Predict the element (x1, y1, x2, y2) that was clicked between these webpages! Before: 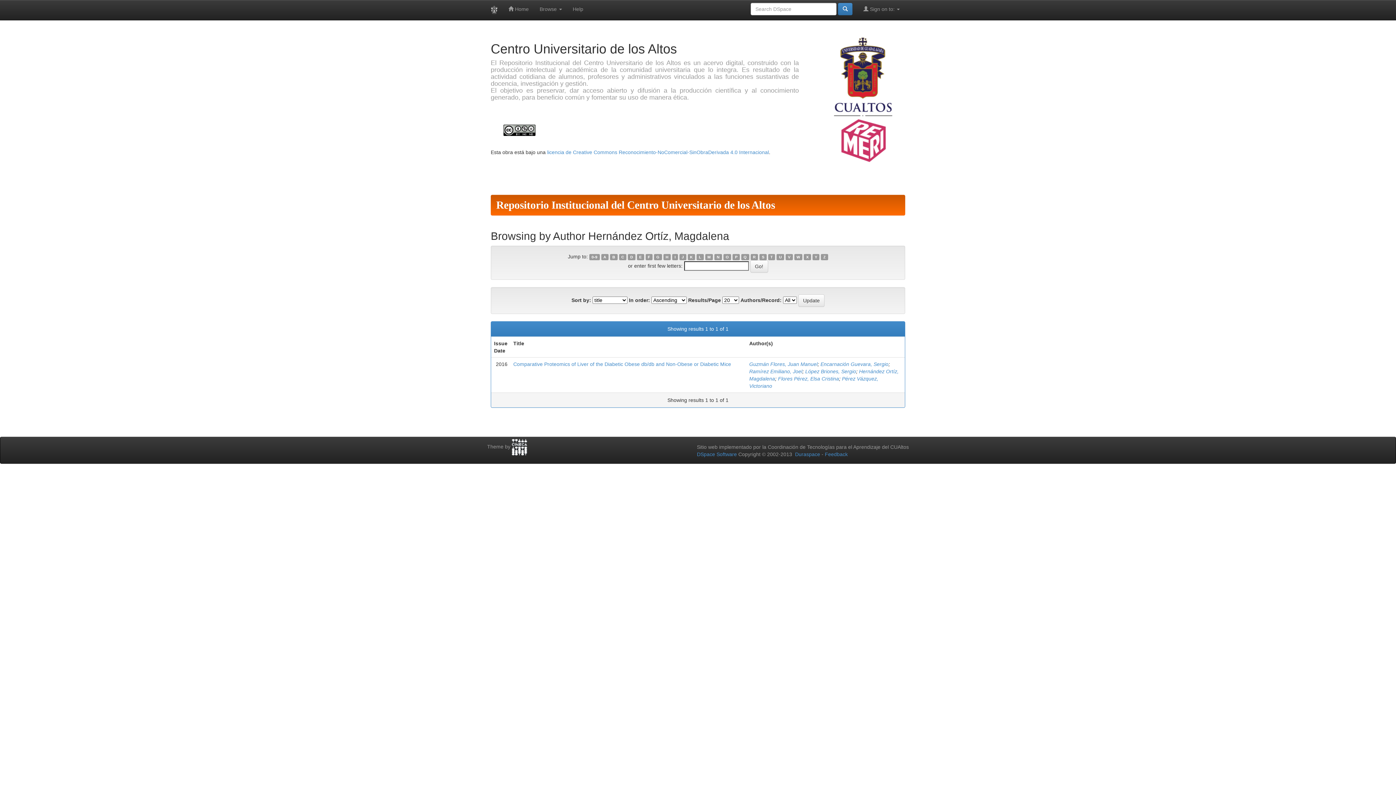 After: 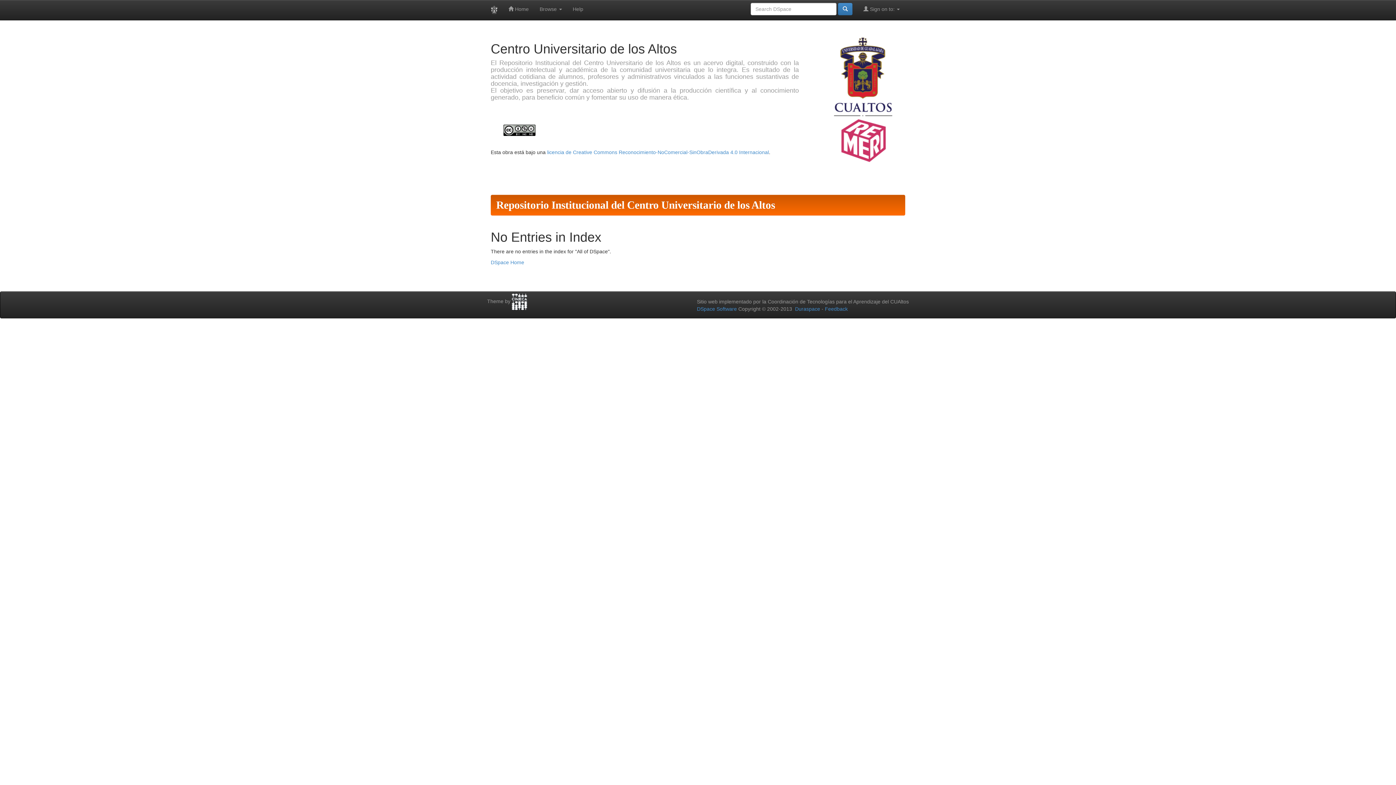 Action: label: O bbox: (723, 254, 731, 260)